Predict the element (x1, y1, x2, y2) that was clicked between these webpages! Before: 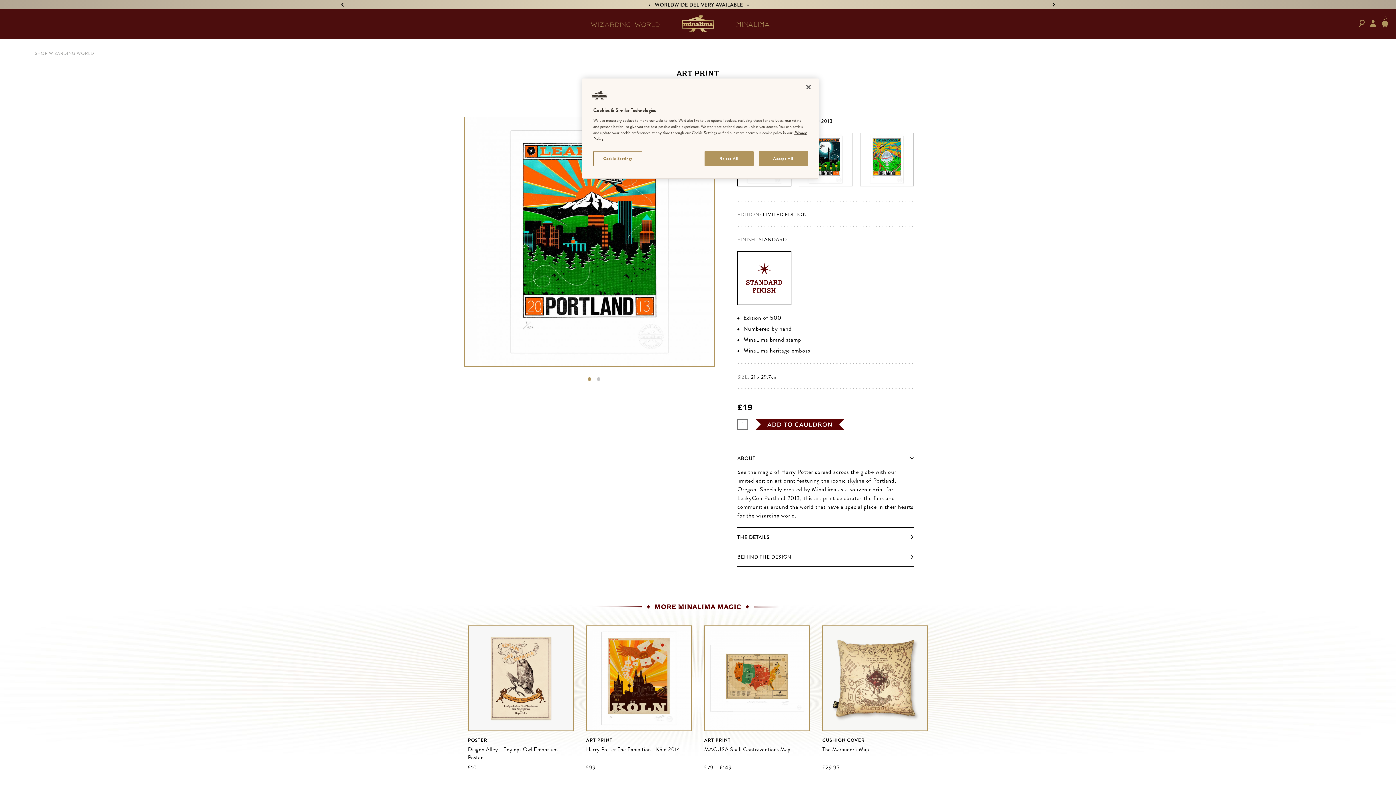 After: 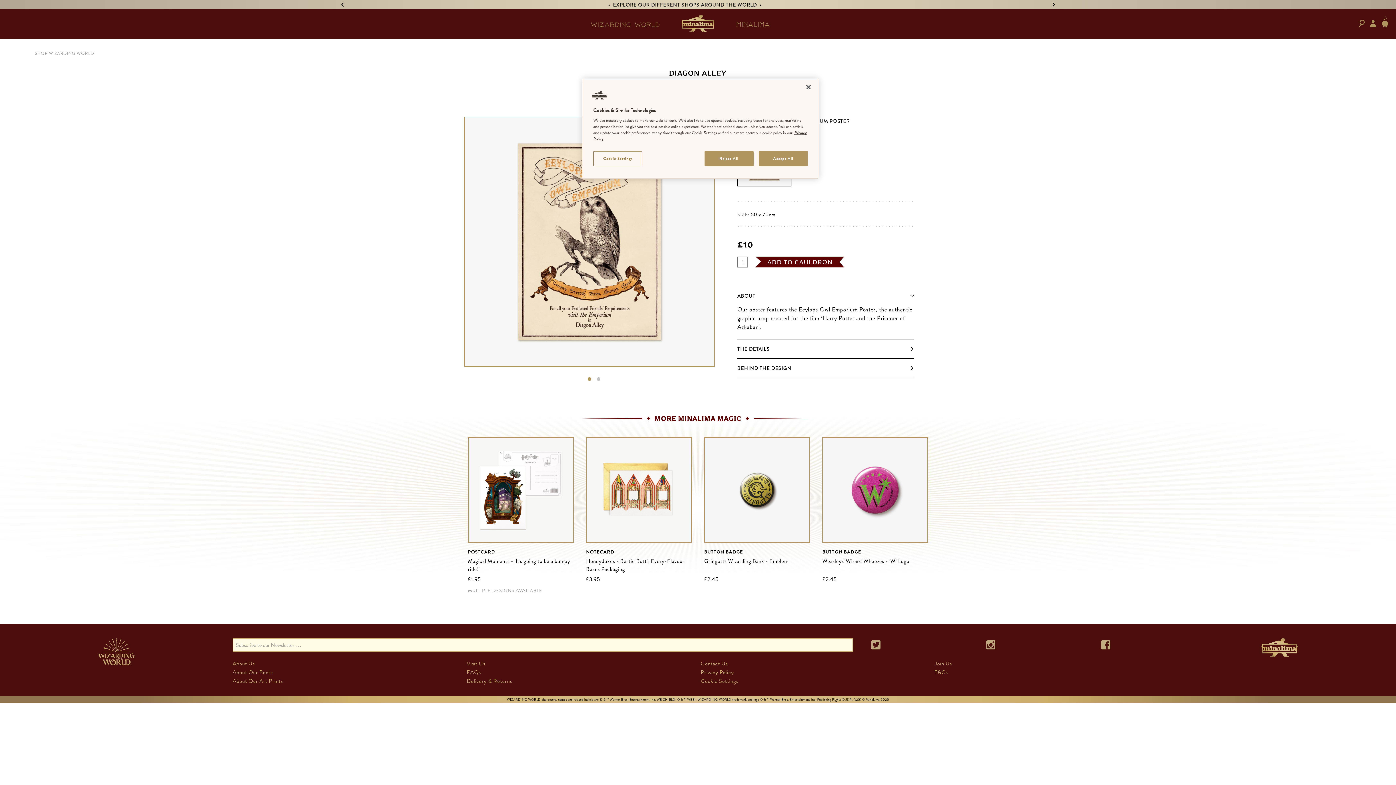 Action: bbox: (468, 626, 573, 730)